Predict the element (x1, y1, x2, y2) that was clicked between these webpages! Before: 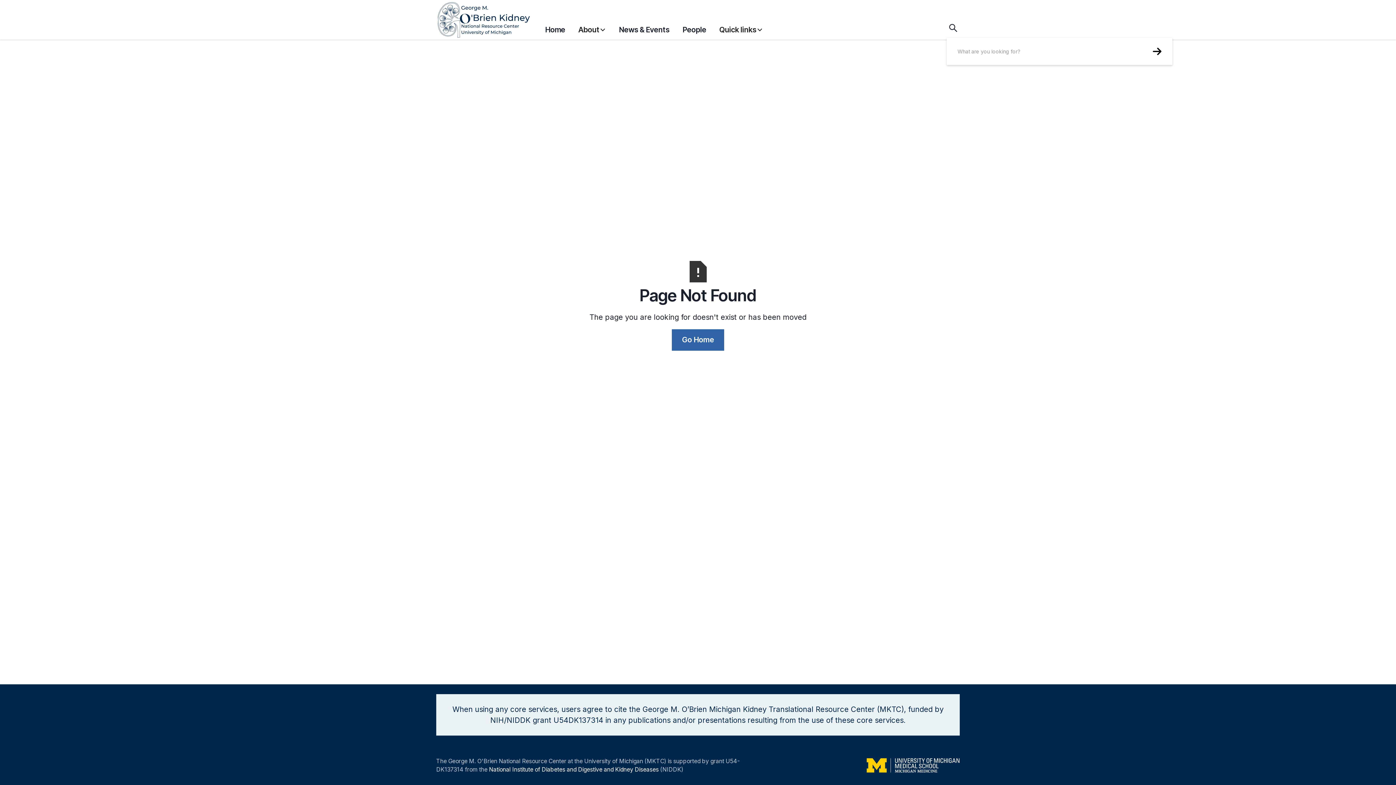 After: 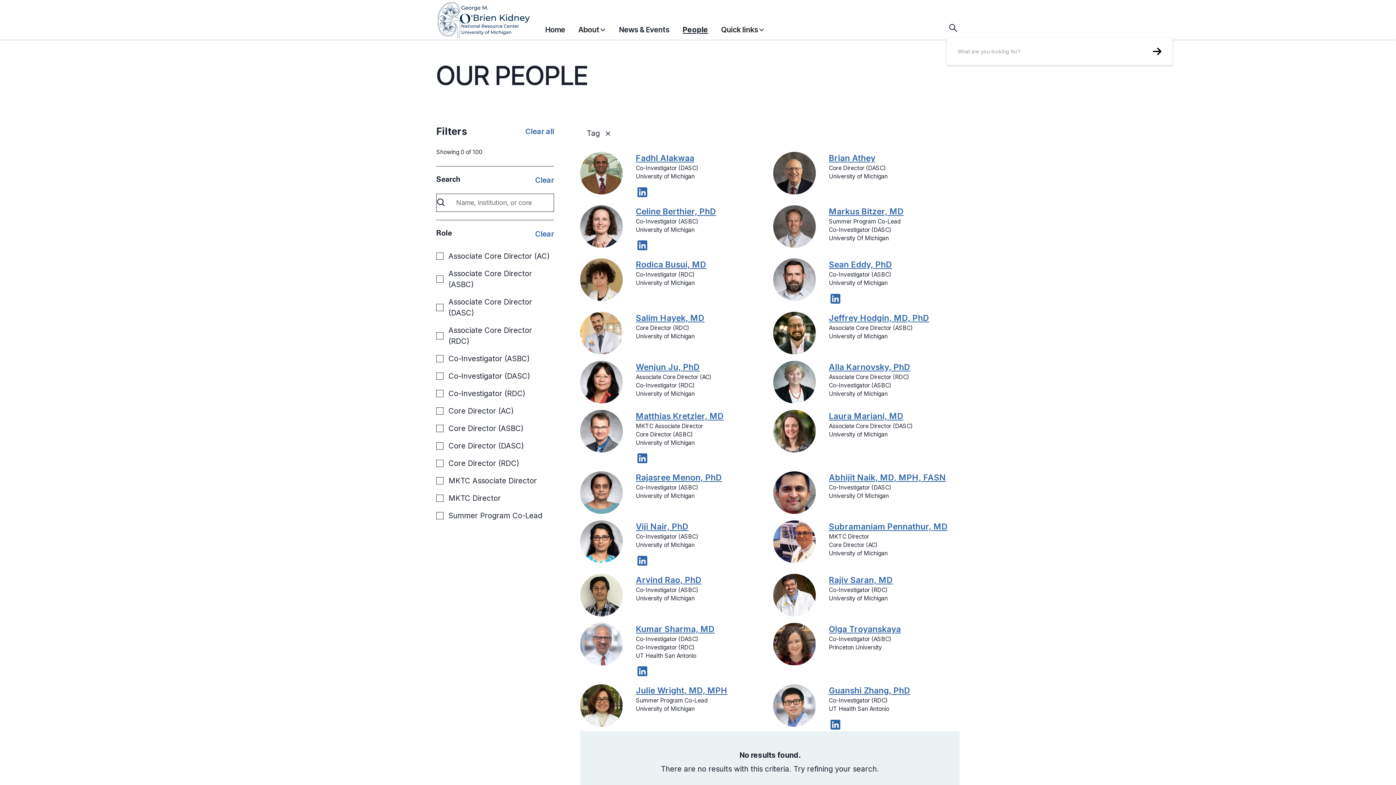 Action: bbox: (682, 20, 706, 38) label: People